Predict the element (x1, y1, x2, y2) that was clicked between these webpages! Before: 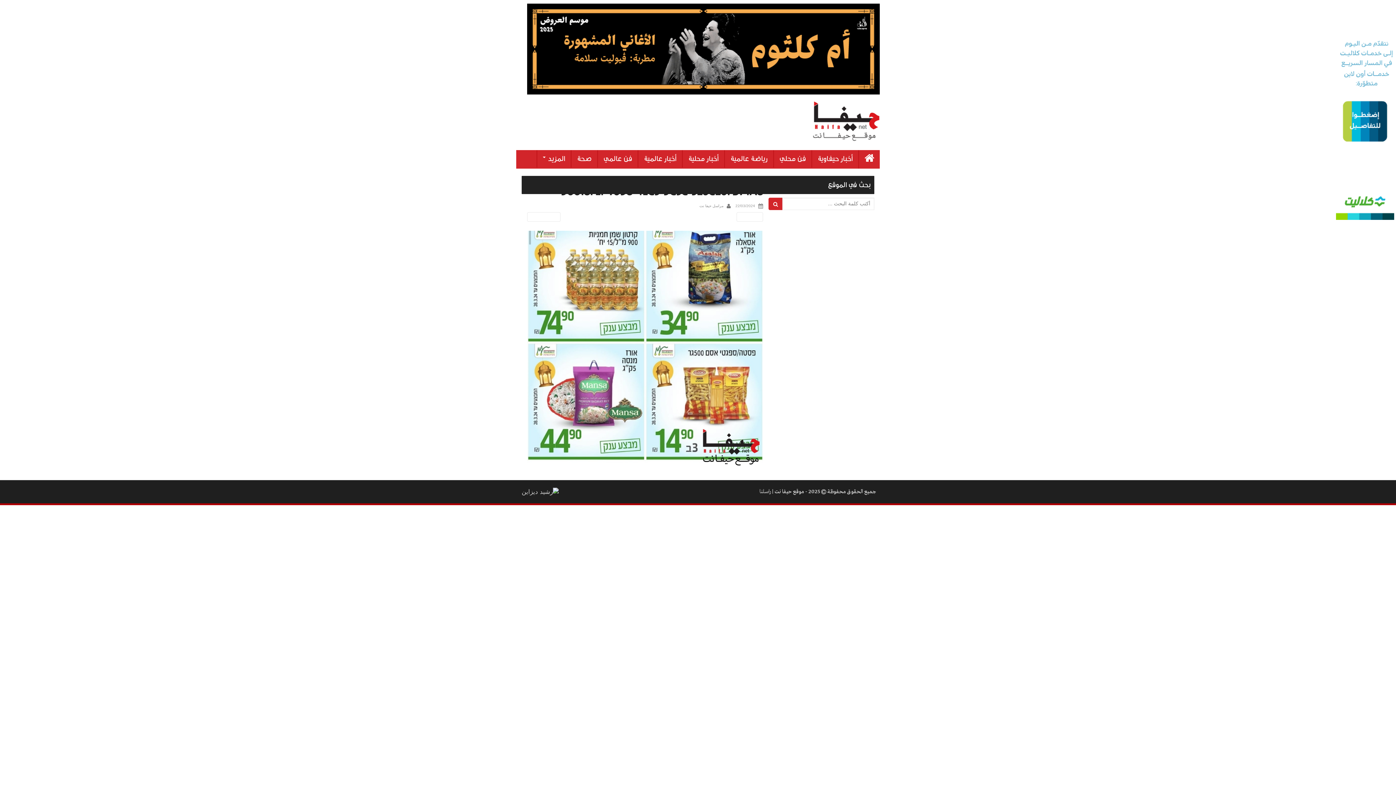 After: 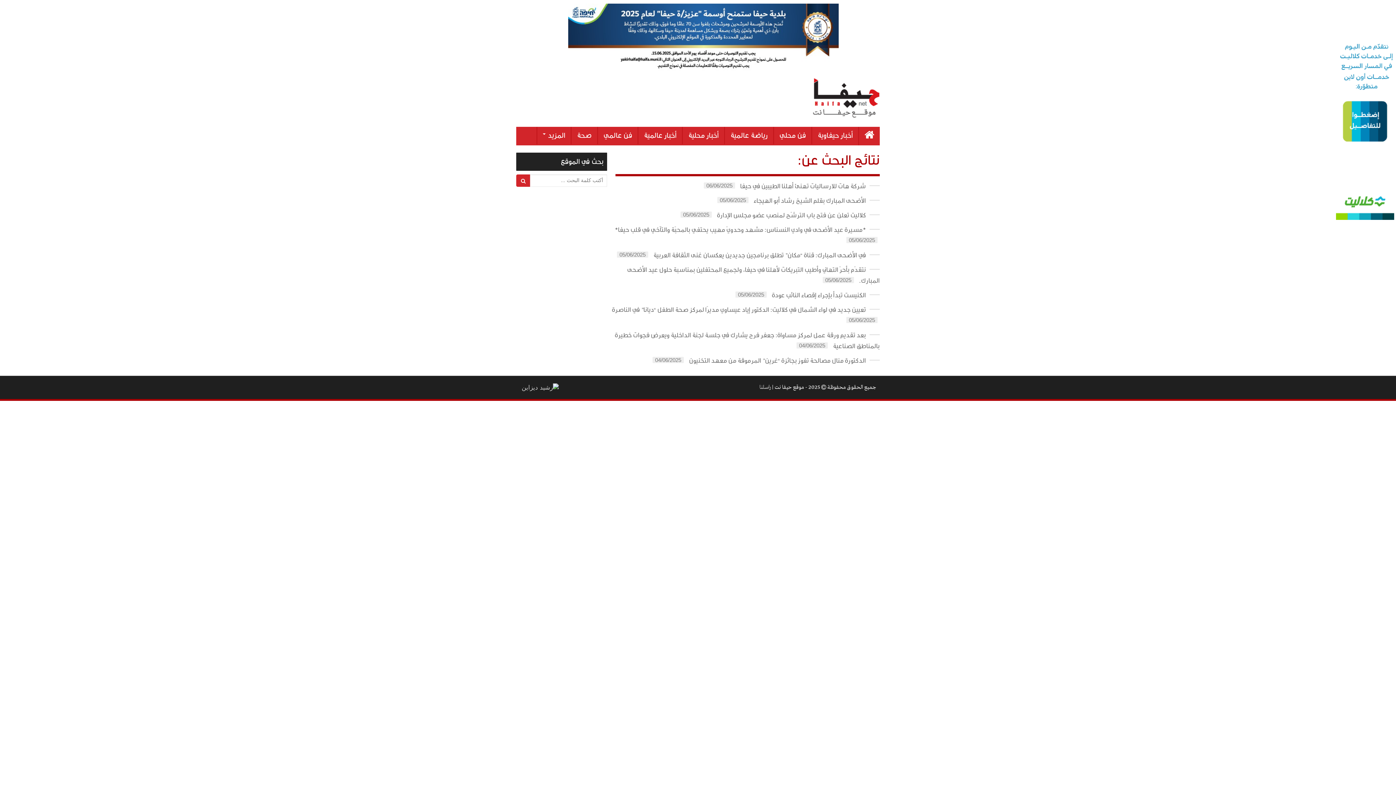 Action: bbox: (768, 197, 782, 210)